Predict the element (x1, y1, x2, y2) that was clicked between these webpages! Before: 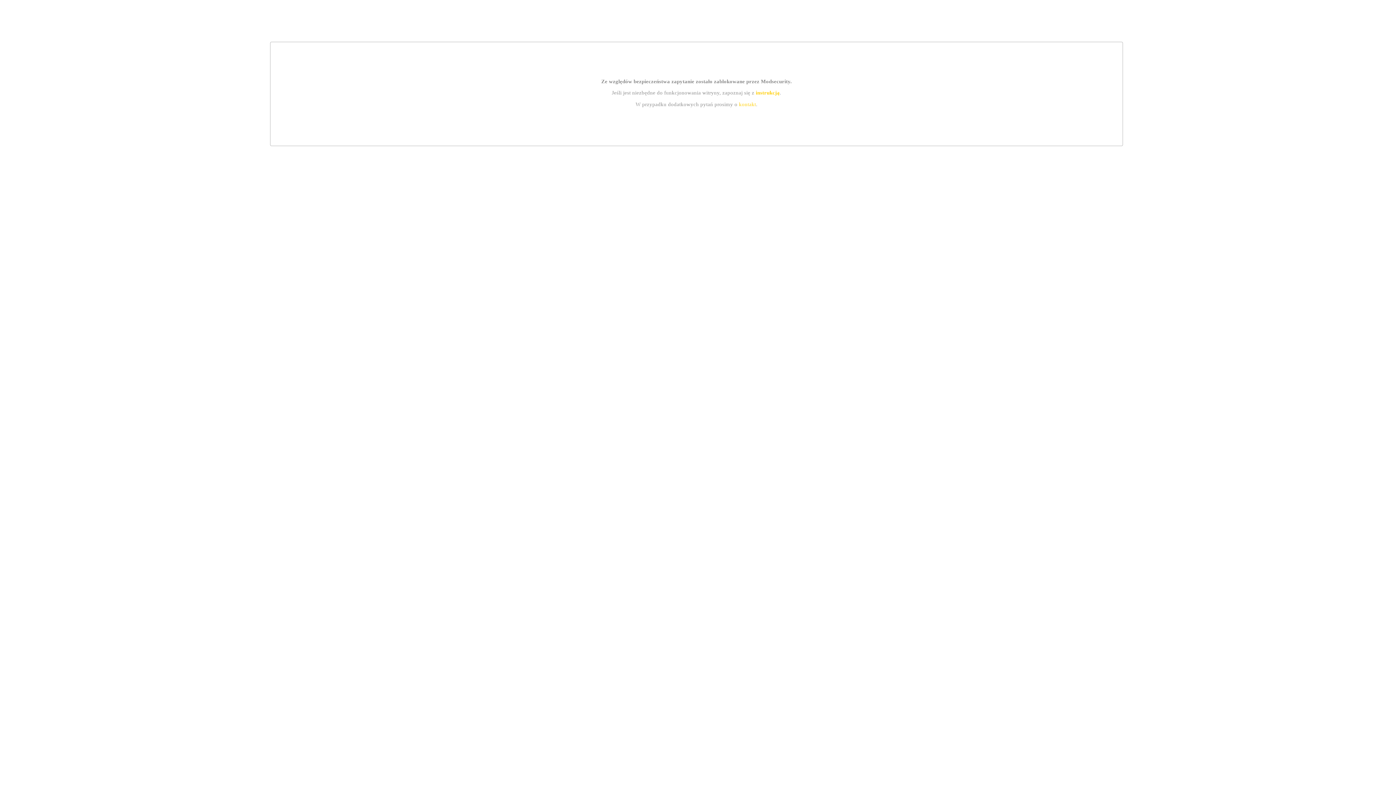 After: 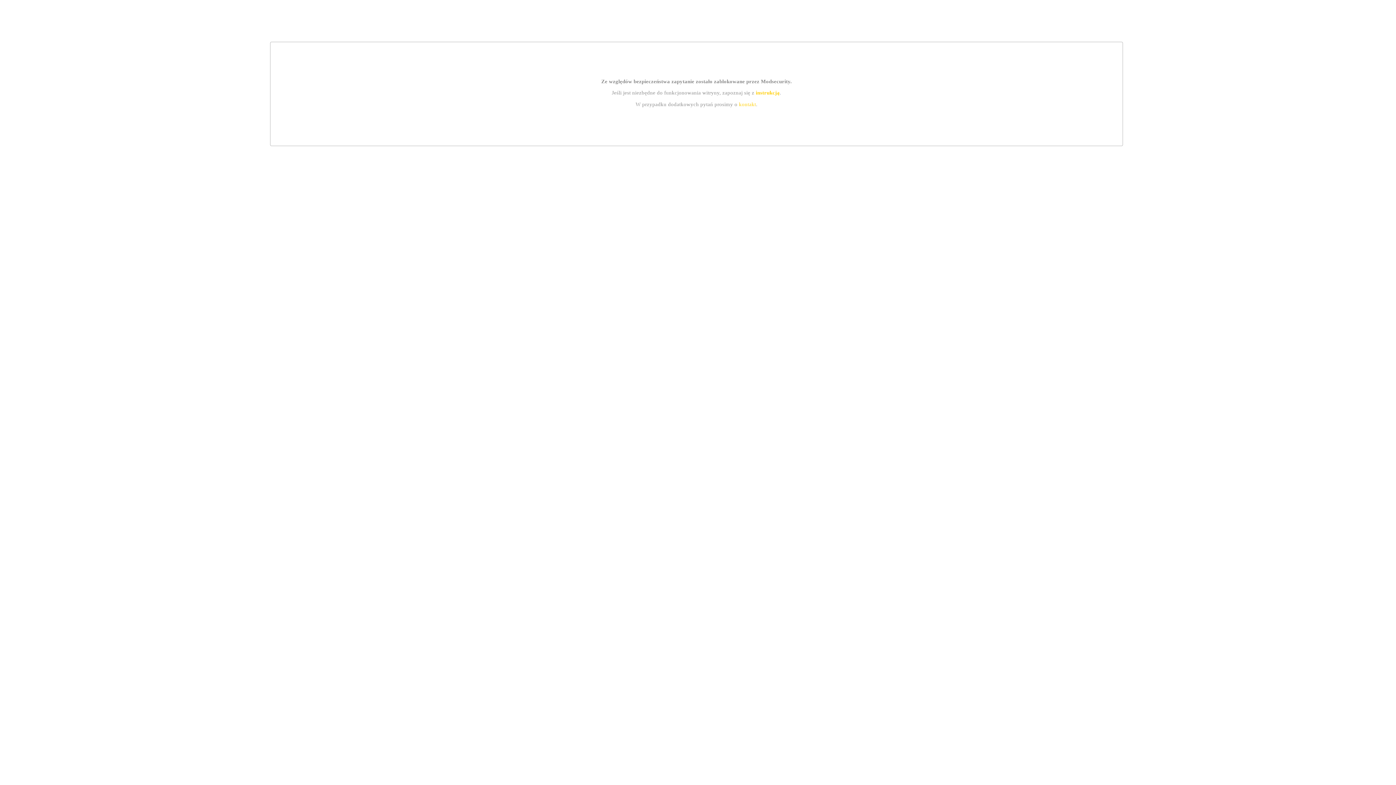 Action: bbox: (739, 101, 756, 107) label: kontakt